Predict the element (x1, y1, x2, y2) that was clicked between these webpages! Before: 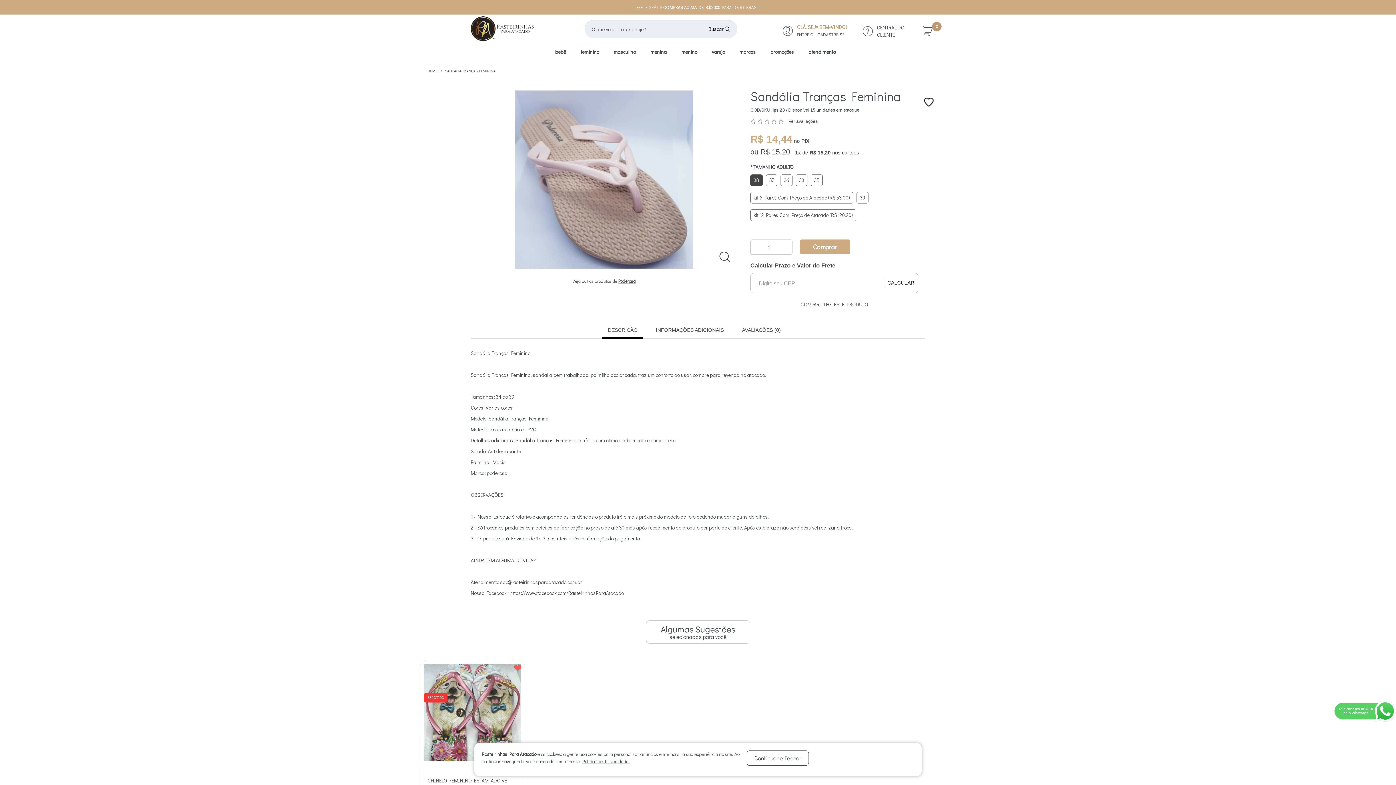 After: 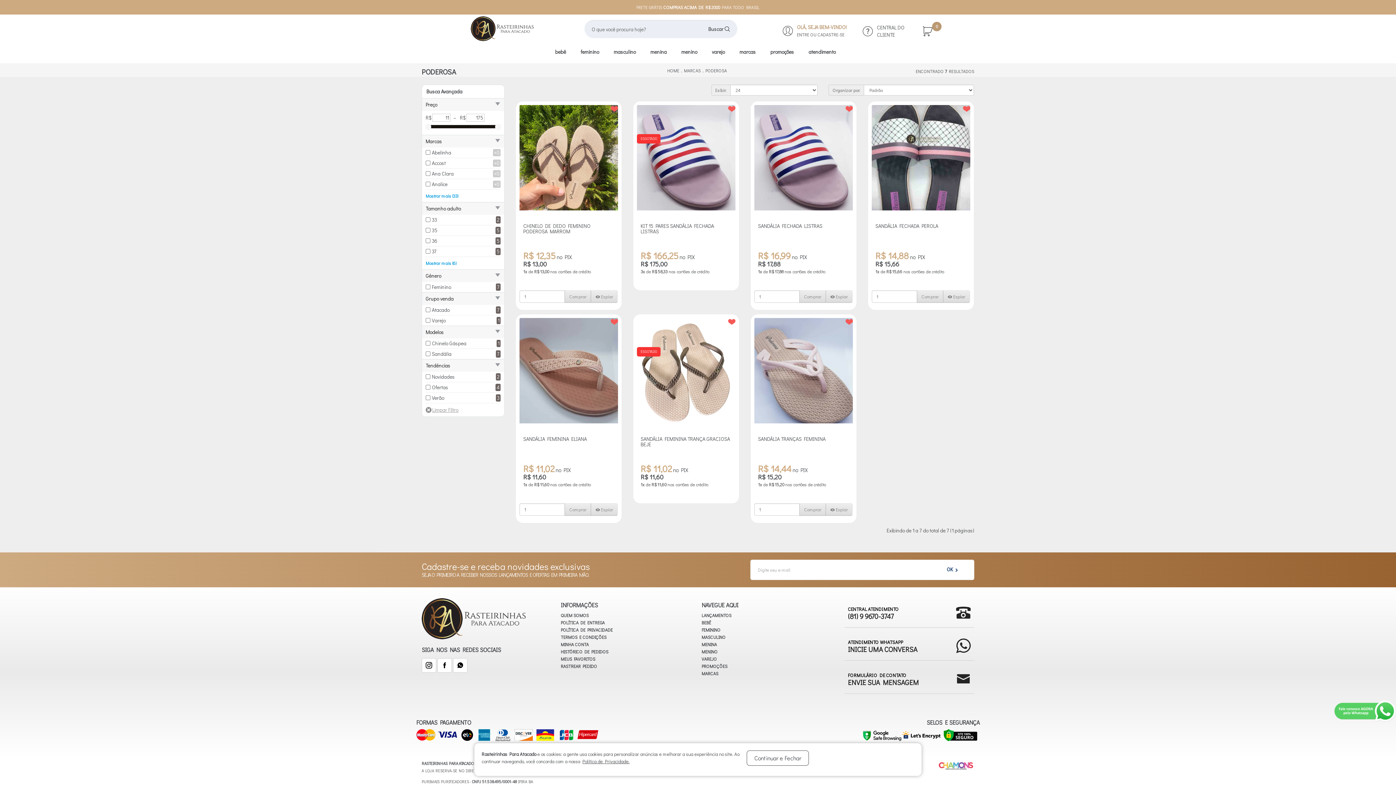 Action: bbox: (618, 278, 635, 284) label: Poderosa